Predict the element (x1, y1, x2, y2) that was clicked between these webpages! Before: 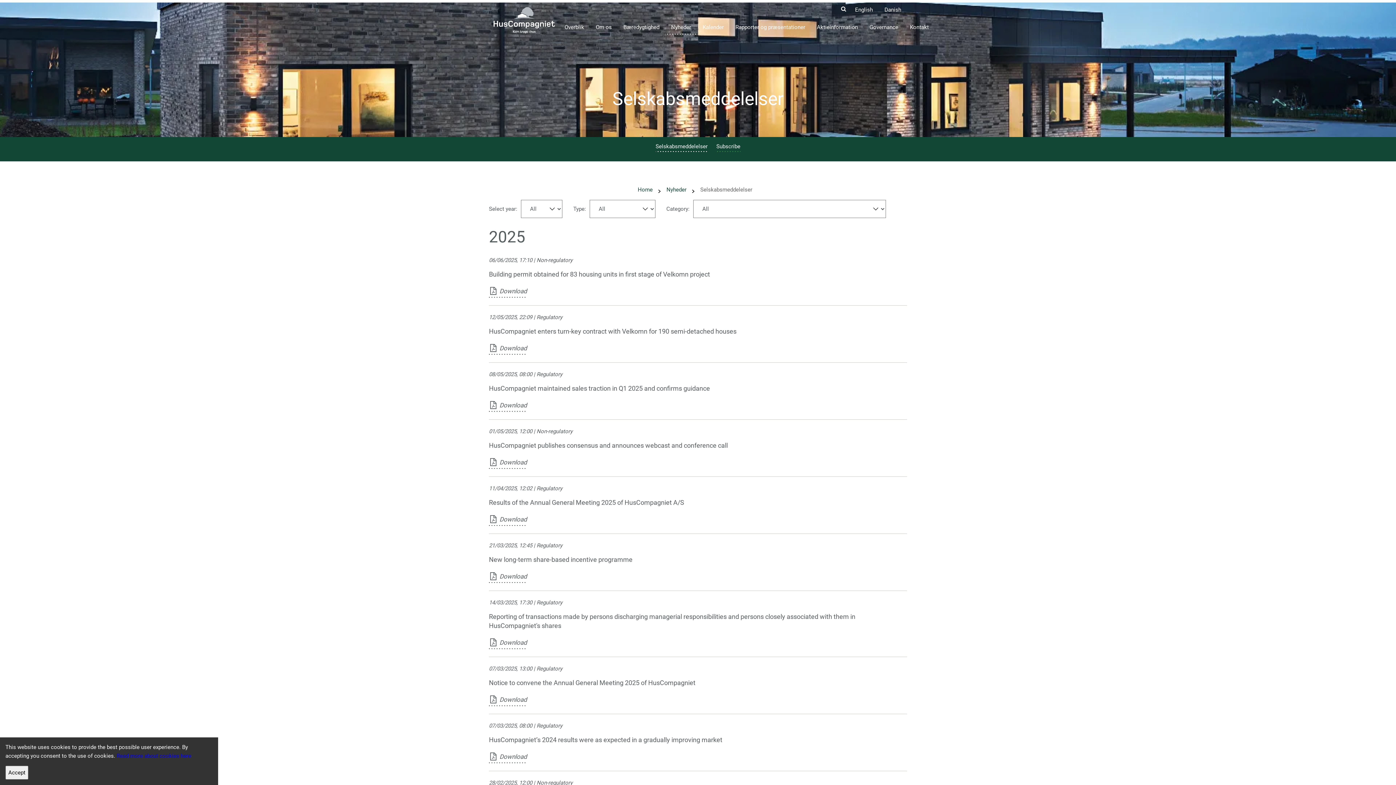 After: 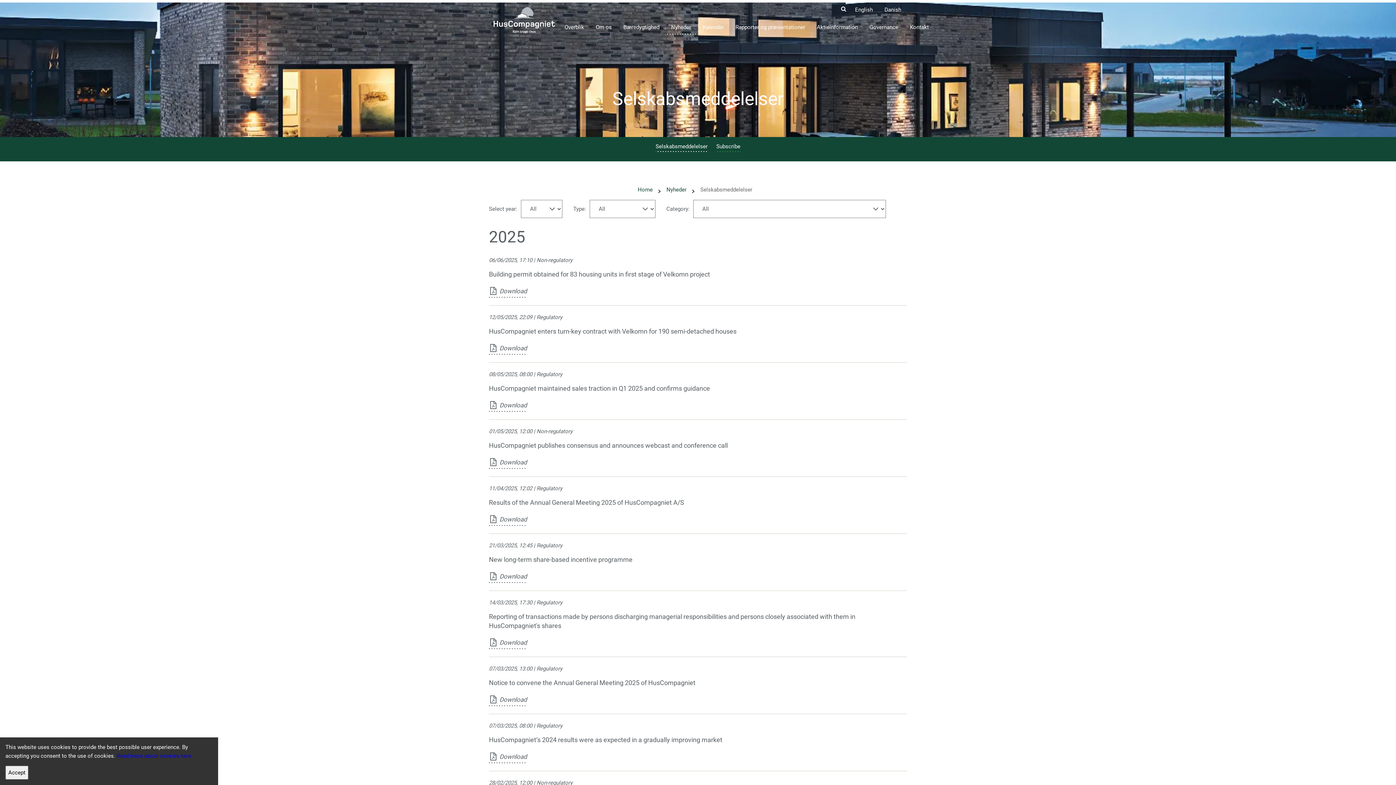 Action: label: Nyheder bbox: (666, 186, 694, 193)